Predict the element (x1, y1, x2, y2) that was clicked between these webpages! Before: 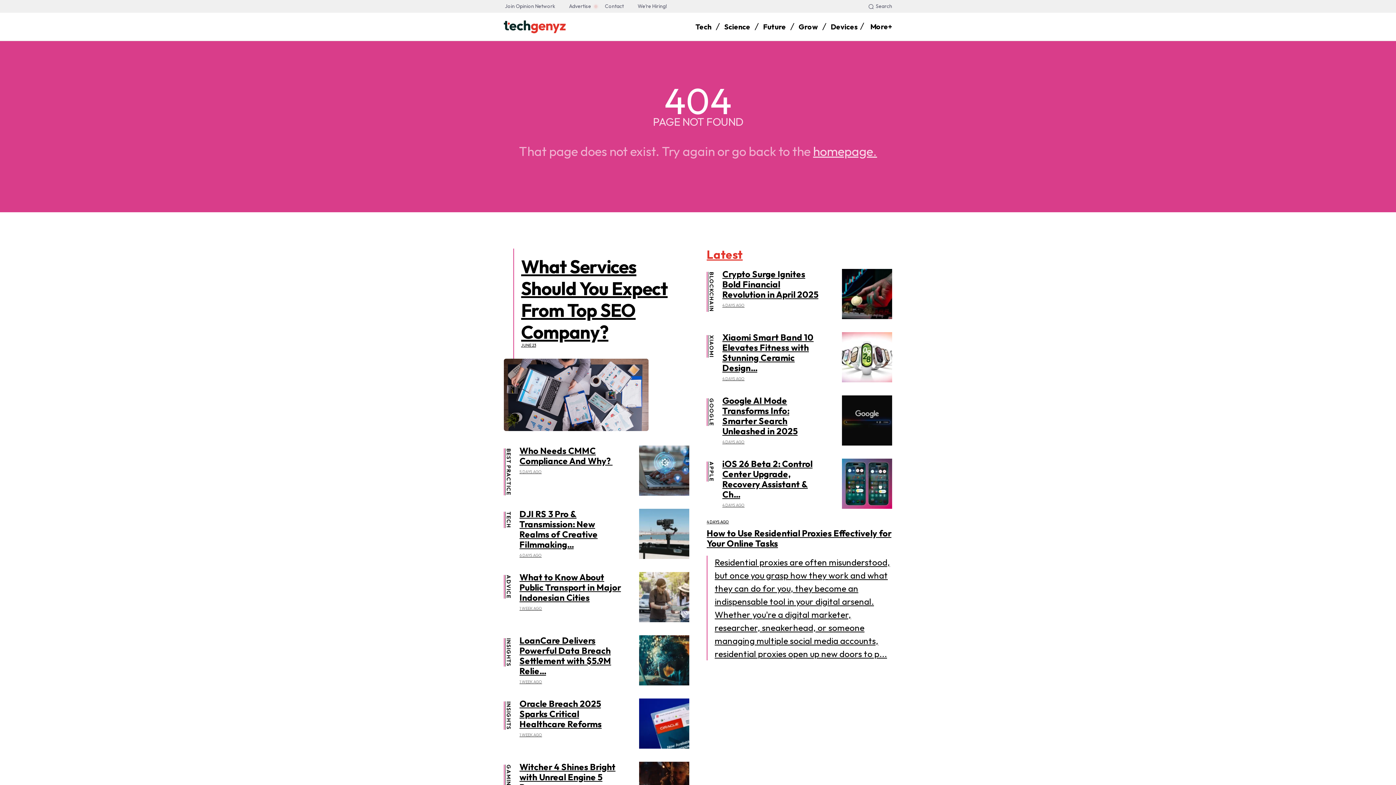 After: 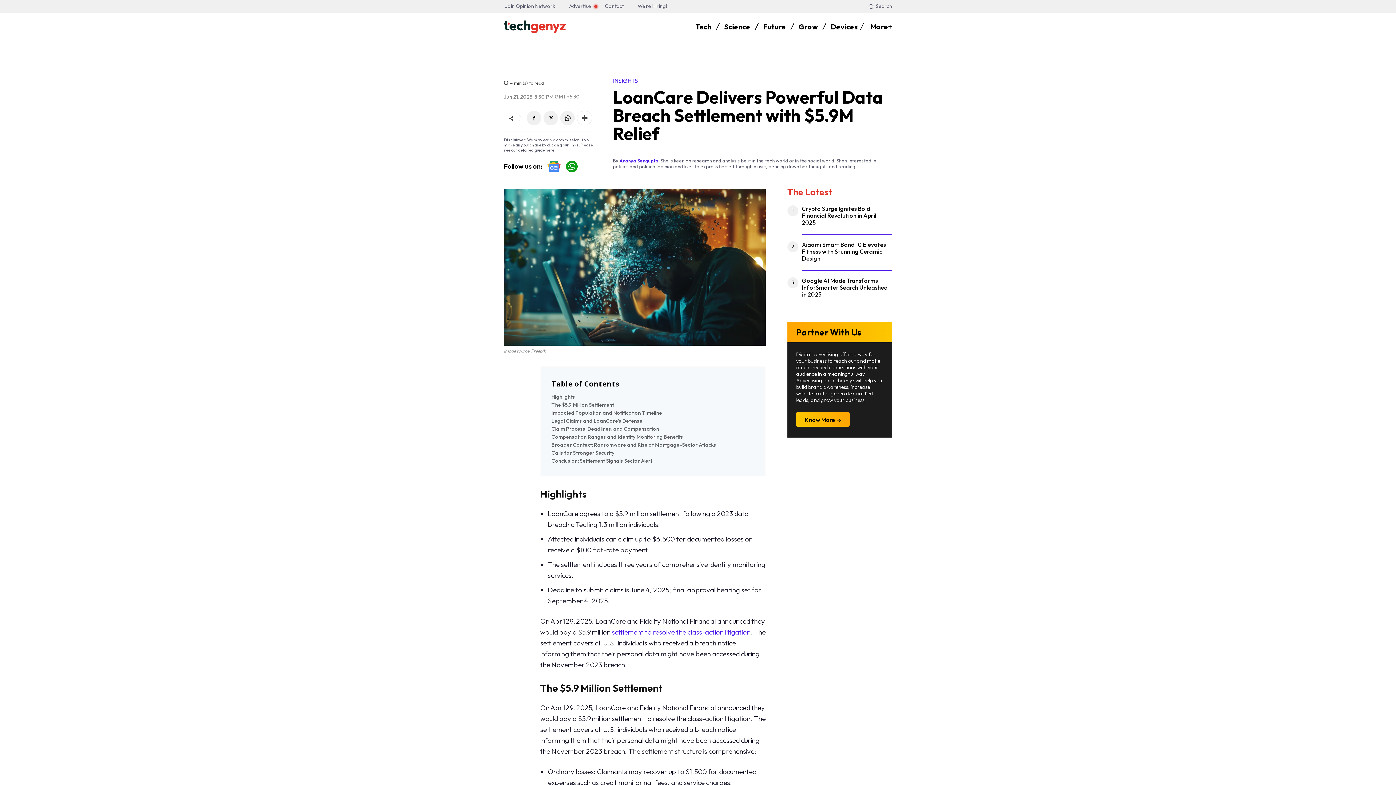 Action: bbox: (639, 635, 689, 685)